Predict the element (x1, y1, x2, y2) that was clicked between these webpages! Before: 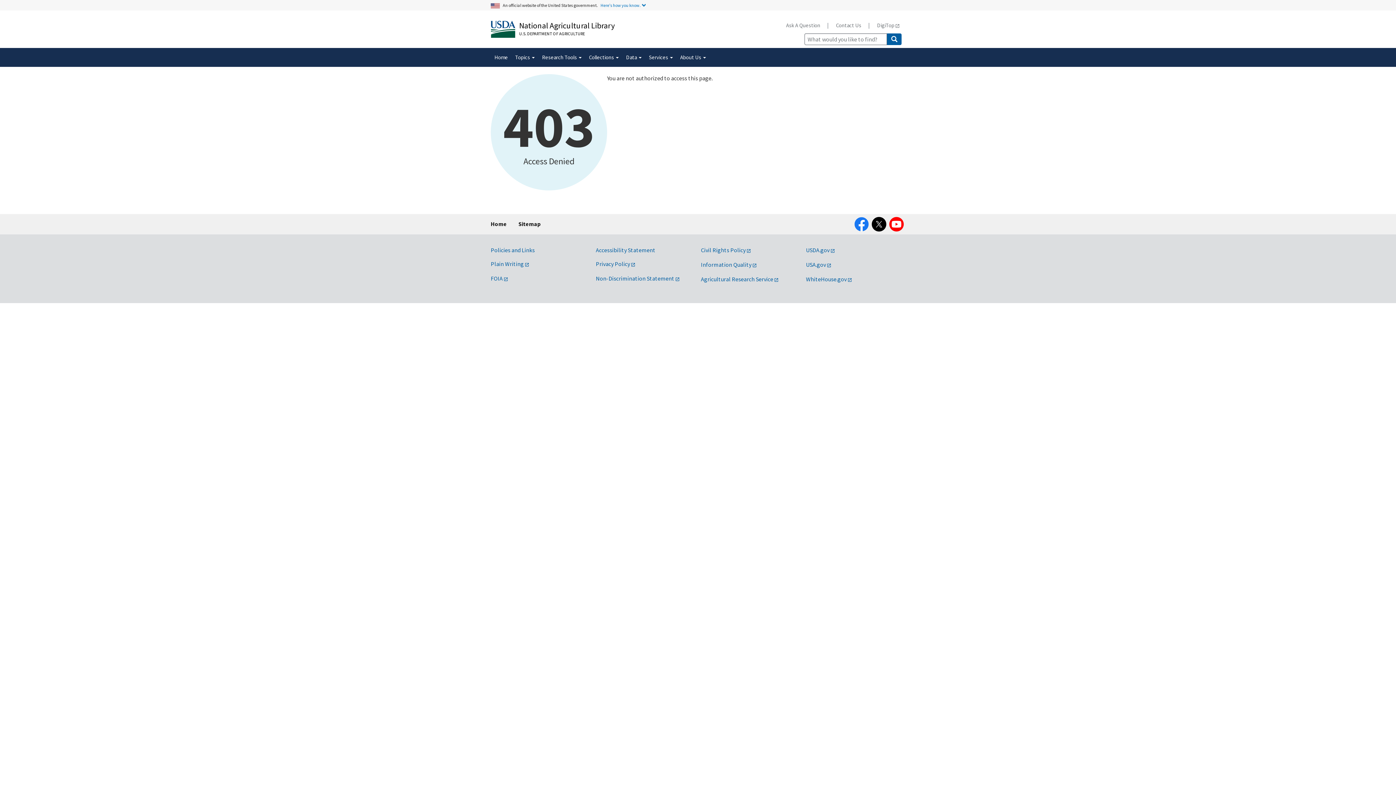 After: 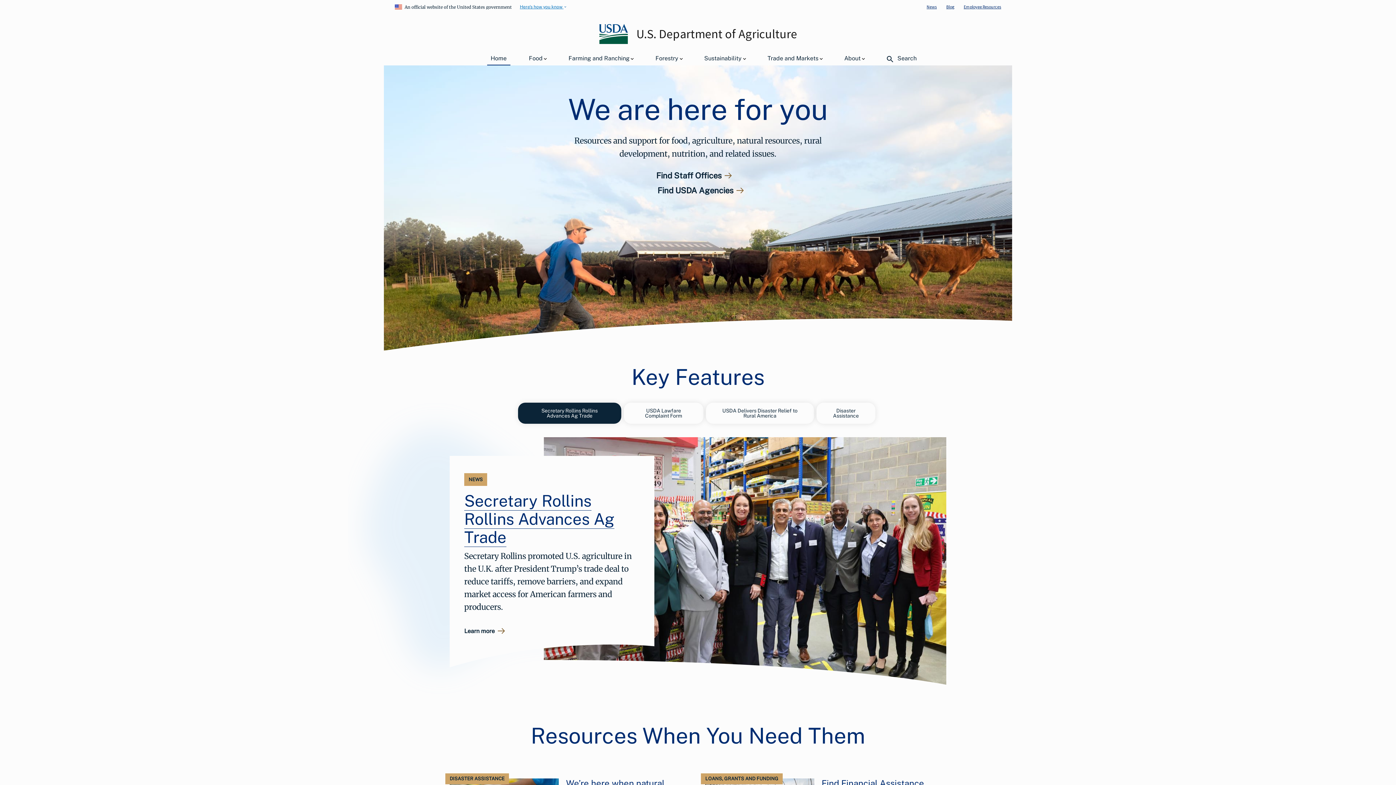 Action: label: USDA.gov bbox: (806, 246, 835, 253)